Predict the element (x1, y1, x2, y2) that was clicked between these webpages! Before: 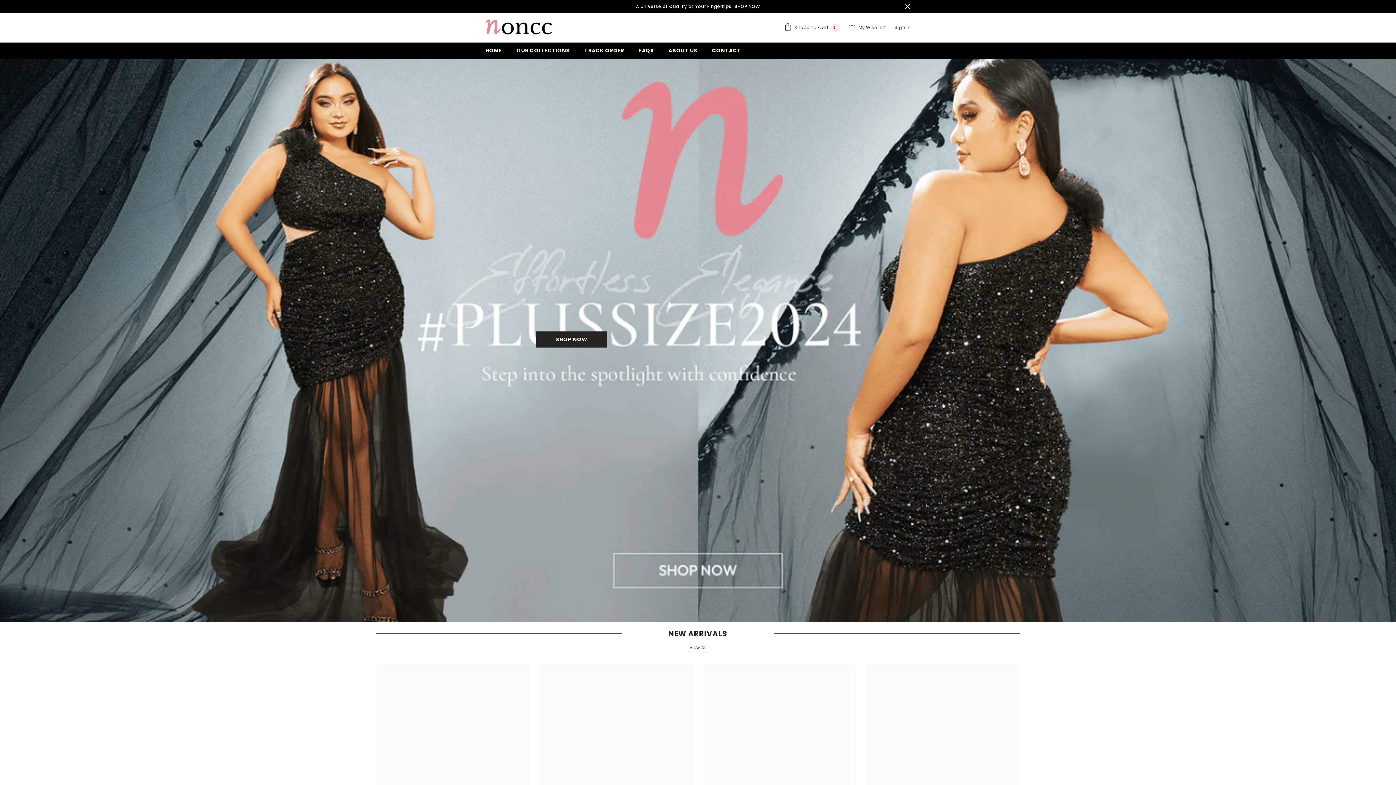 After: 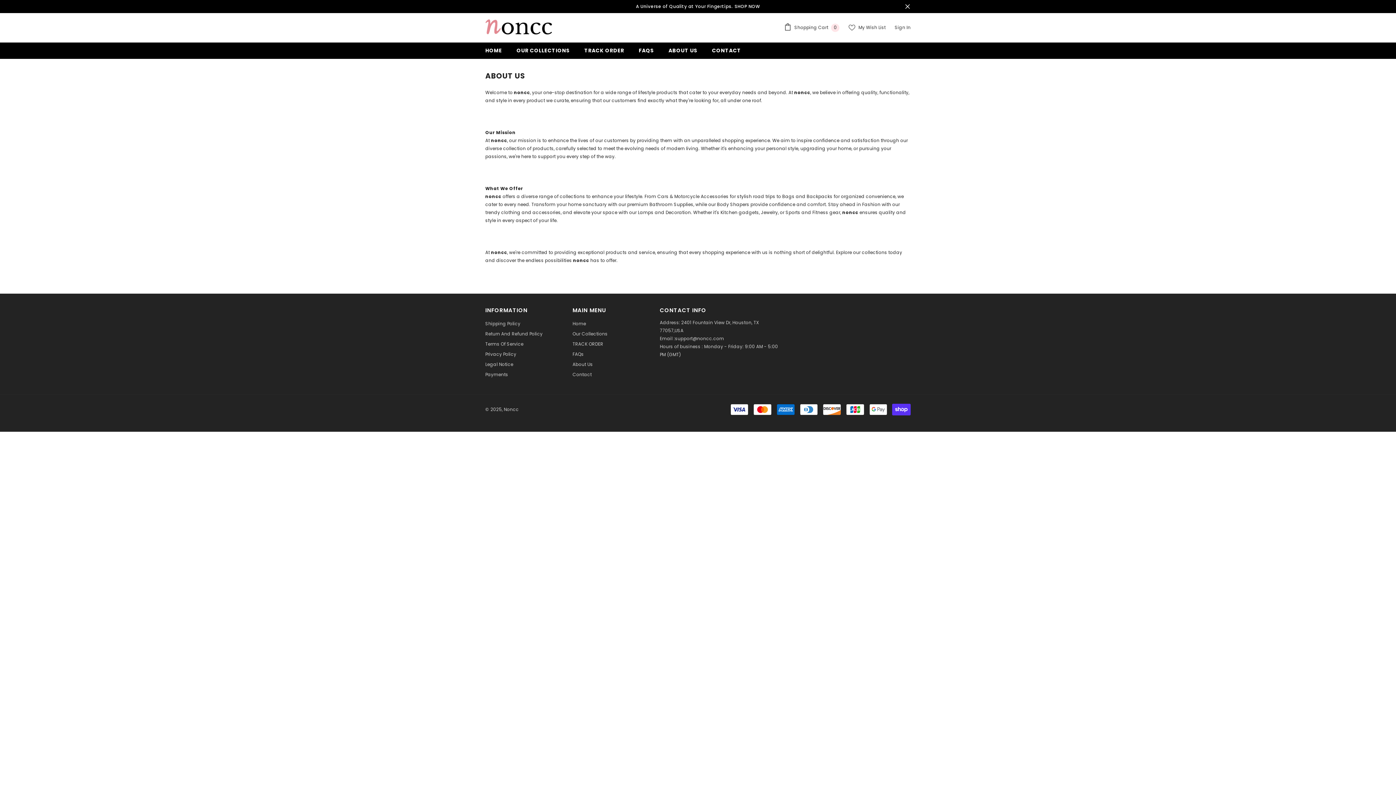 Action: bbox: (661, 46, 704, 58) label: ABOUT US